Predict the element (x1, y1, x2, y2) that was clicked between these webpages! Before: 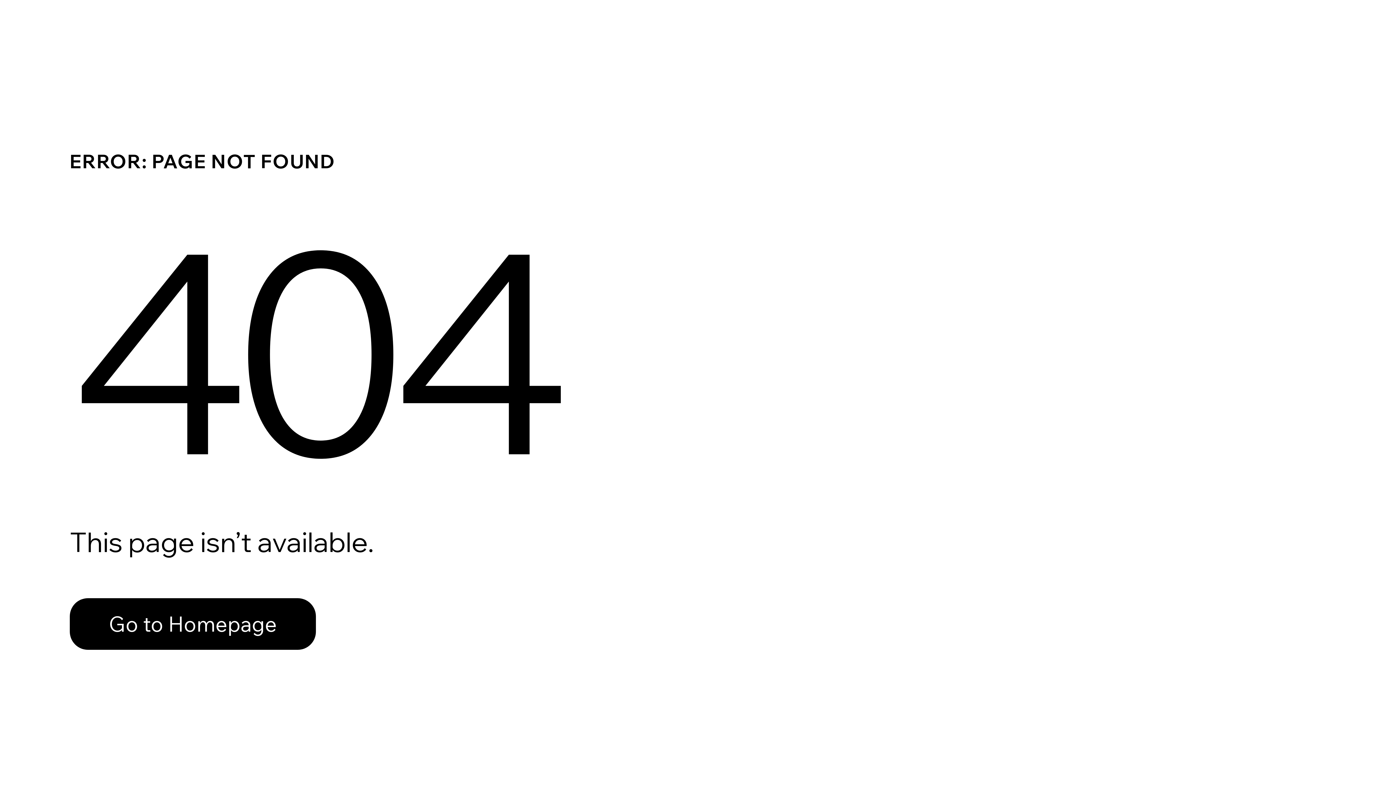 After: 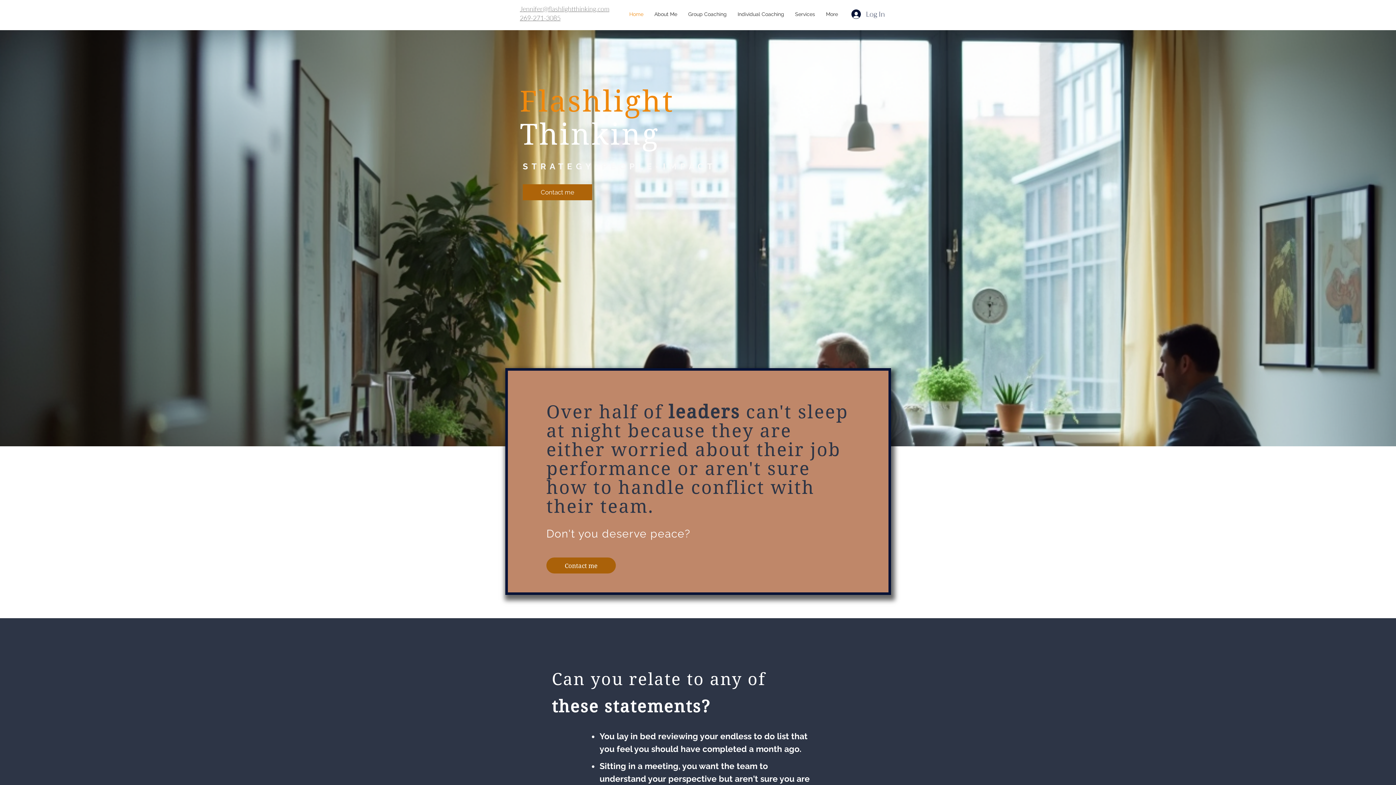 Action: label: Go to Homepage bbox: (69, 582, 768, 659)